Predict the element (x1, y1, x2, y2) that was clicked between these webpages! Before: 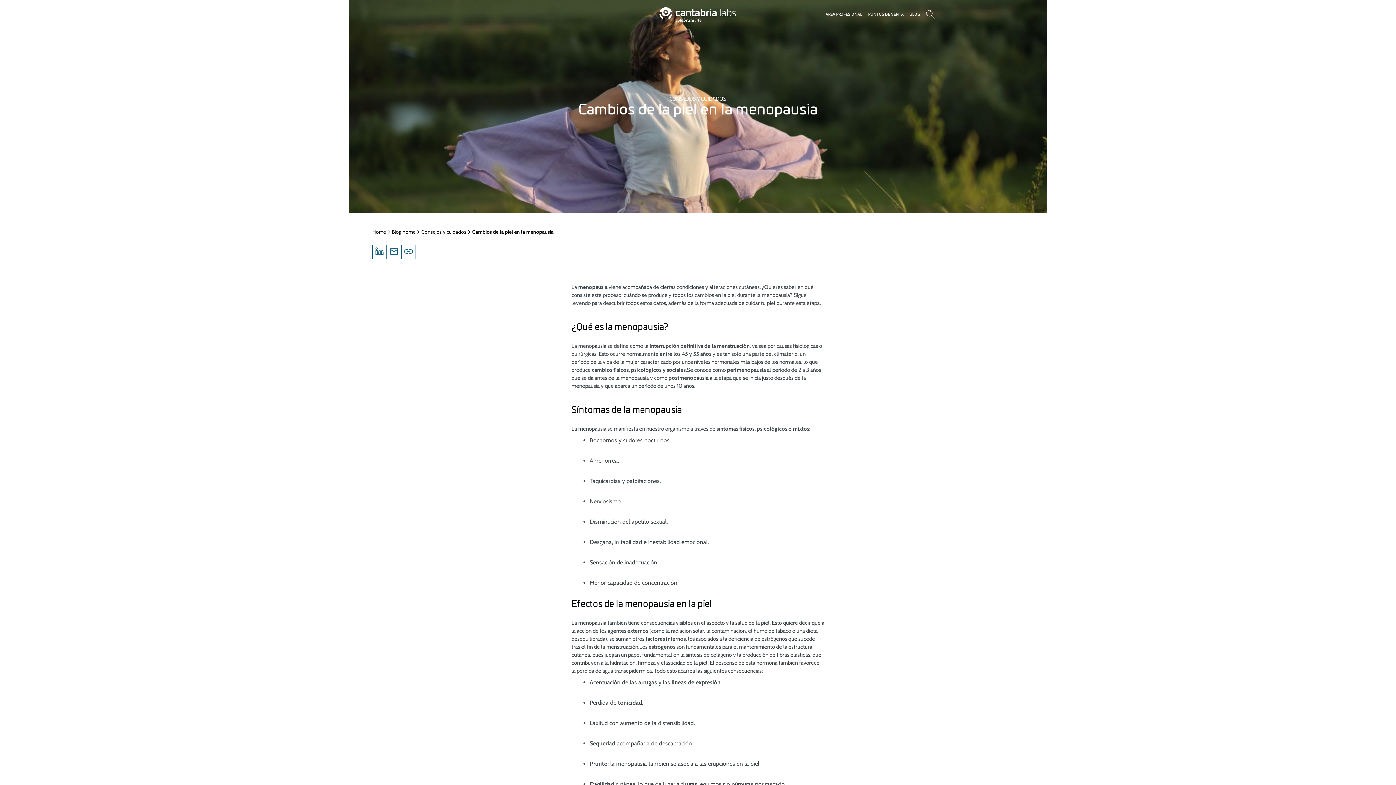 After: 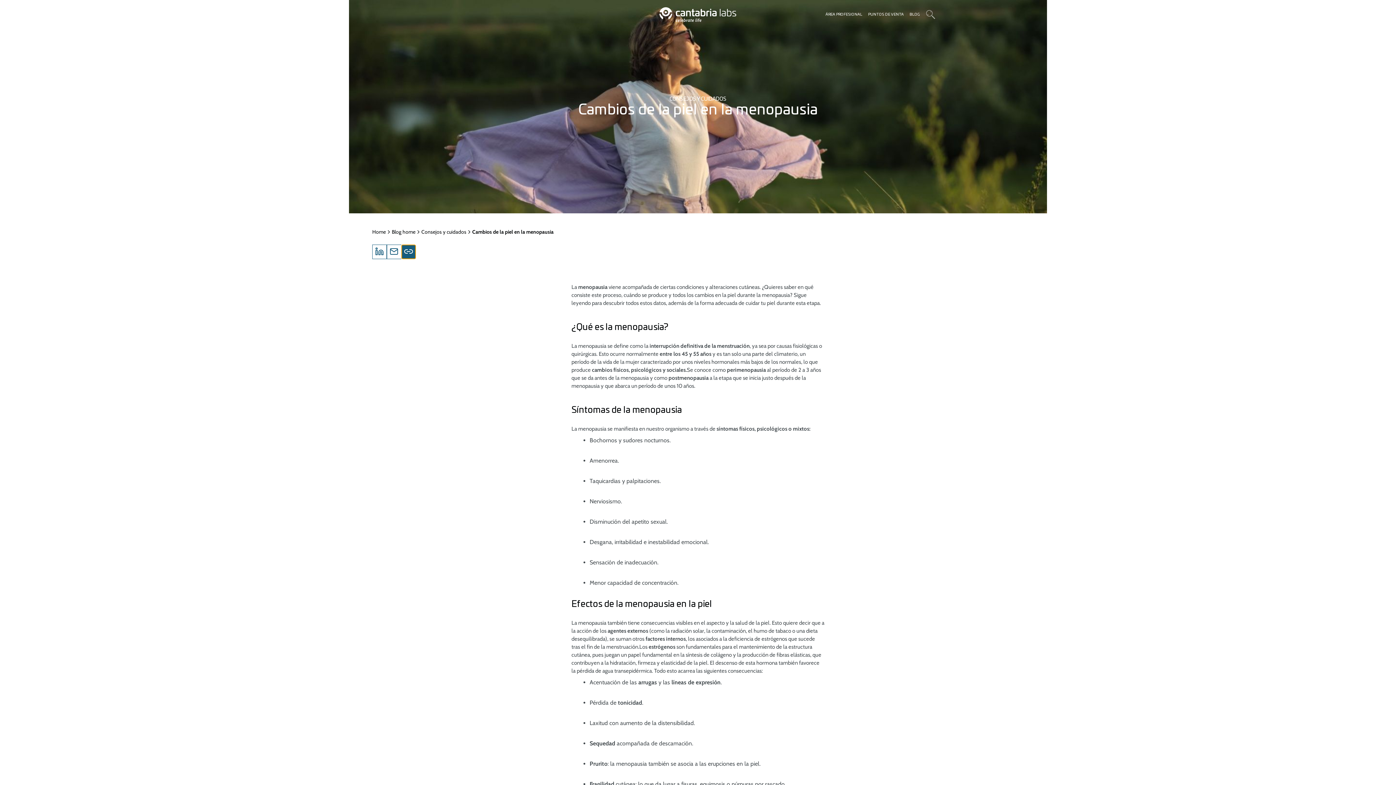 Action: label: Copylink bbox: (401, 244, 416, 259)